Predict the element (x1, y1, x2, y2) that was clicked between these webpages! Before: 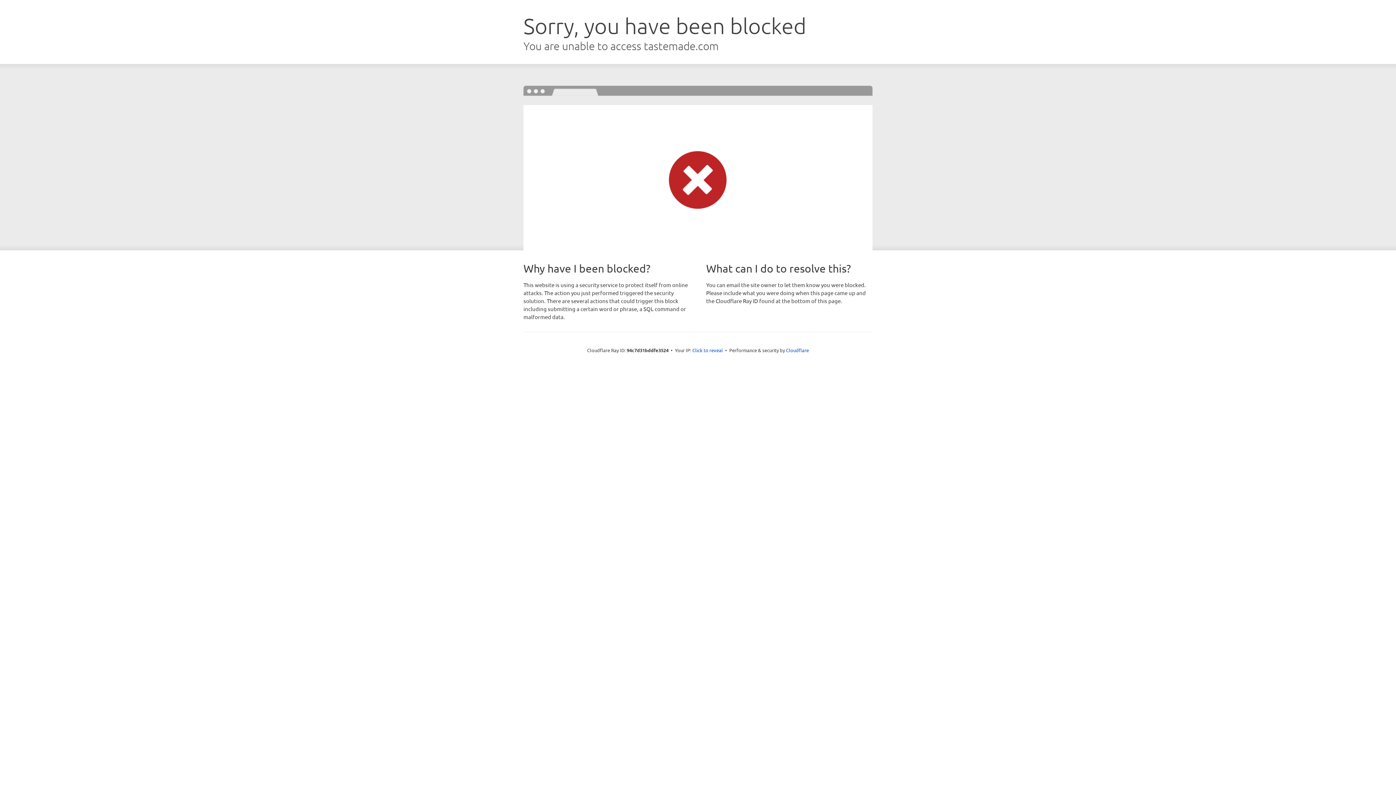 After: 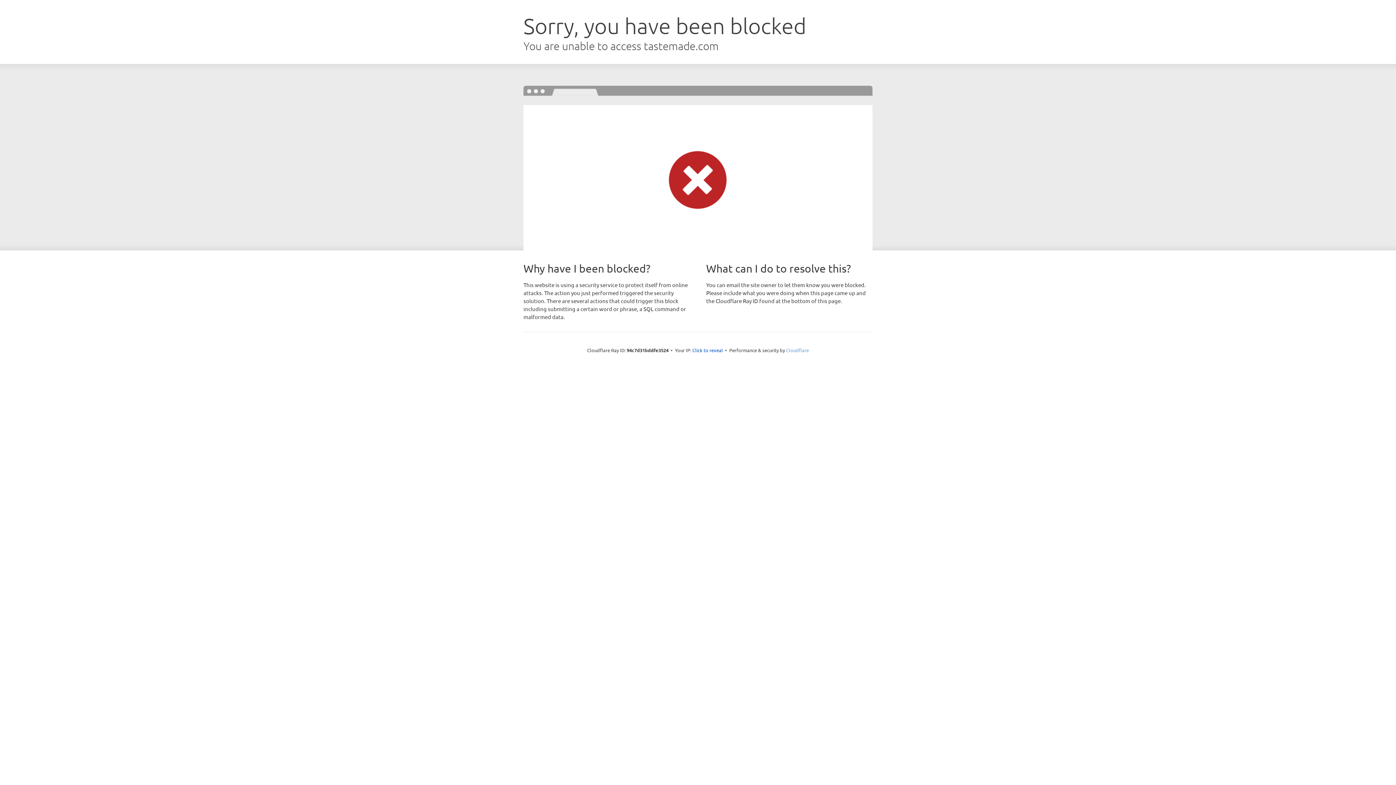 Action: label: Cloudflare bbox: (786, 347, 809, 353)